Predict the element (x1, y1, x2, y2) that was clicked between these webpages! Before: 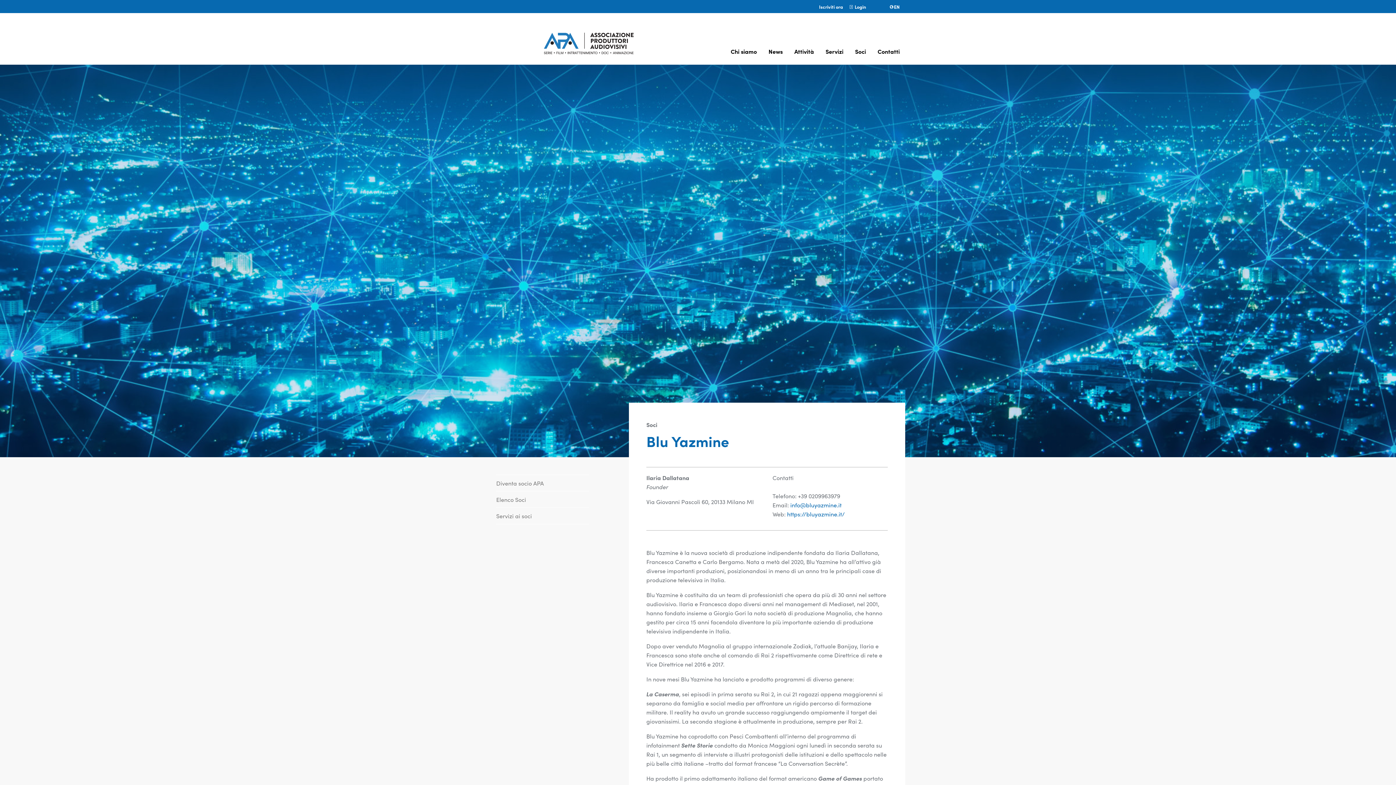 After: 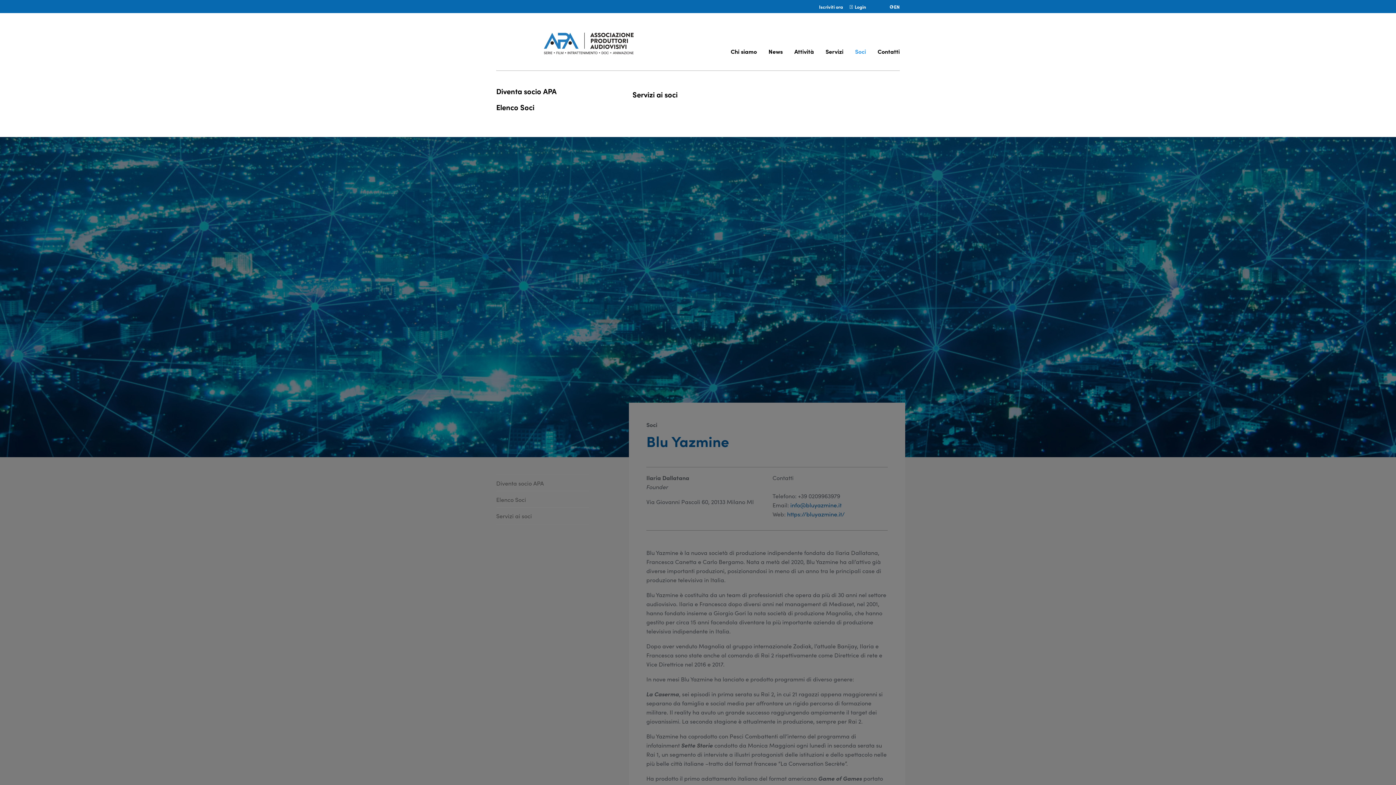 Action: label: Soci bbox: (855, 47, 866, 55)